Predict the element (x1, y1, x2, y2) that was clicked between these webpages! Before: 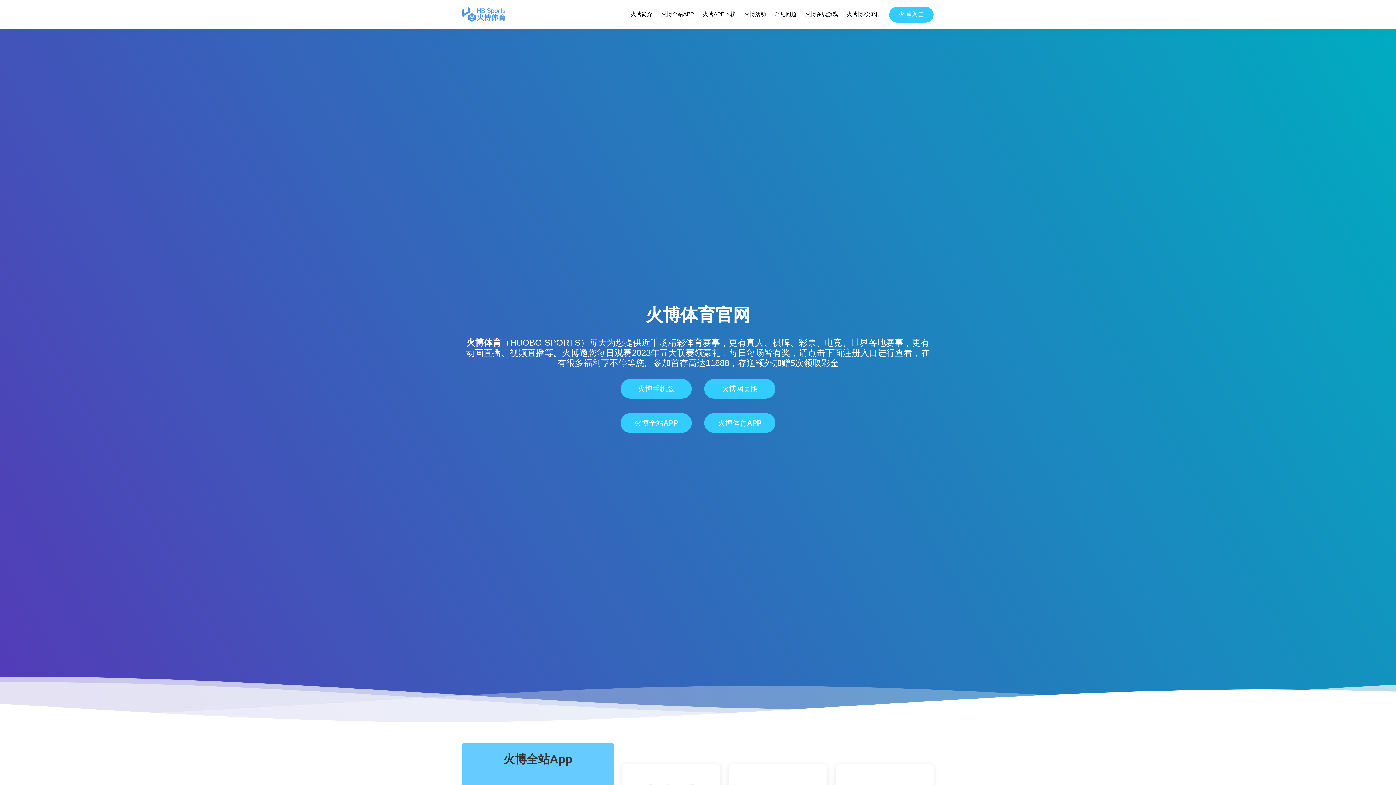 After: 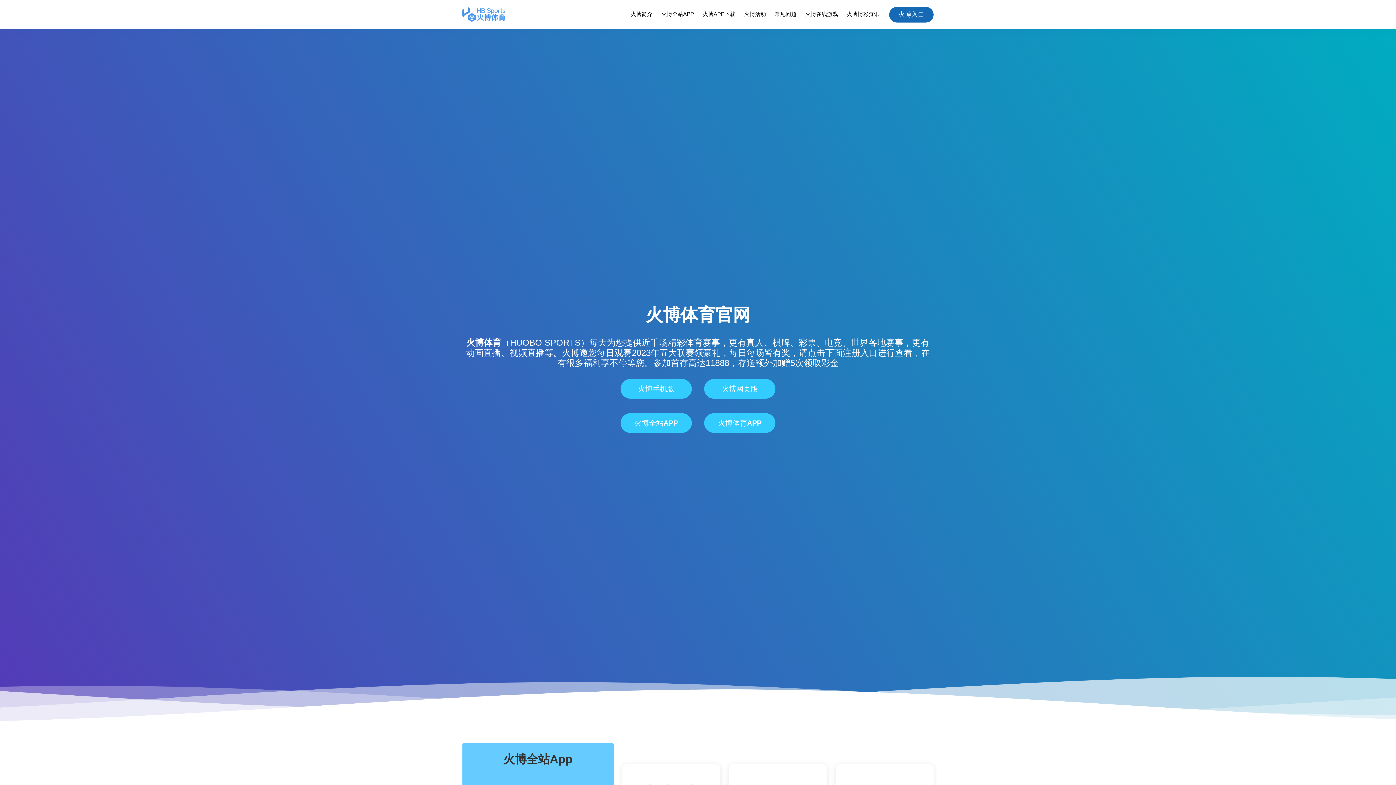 Action: label: 火博入口 bbox: (889, 6, 933, 22)